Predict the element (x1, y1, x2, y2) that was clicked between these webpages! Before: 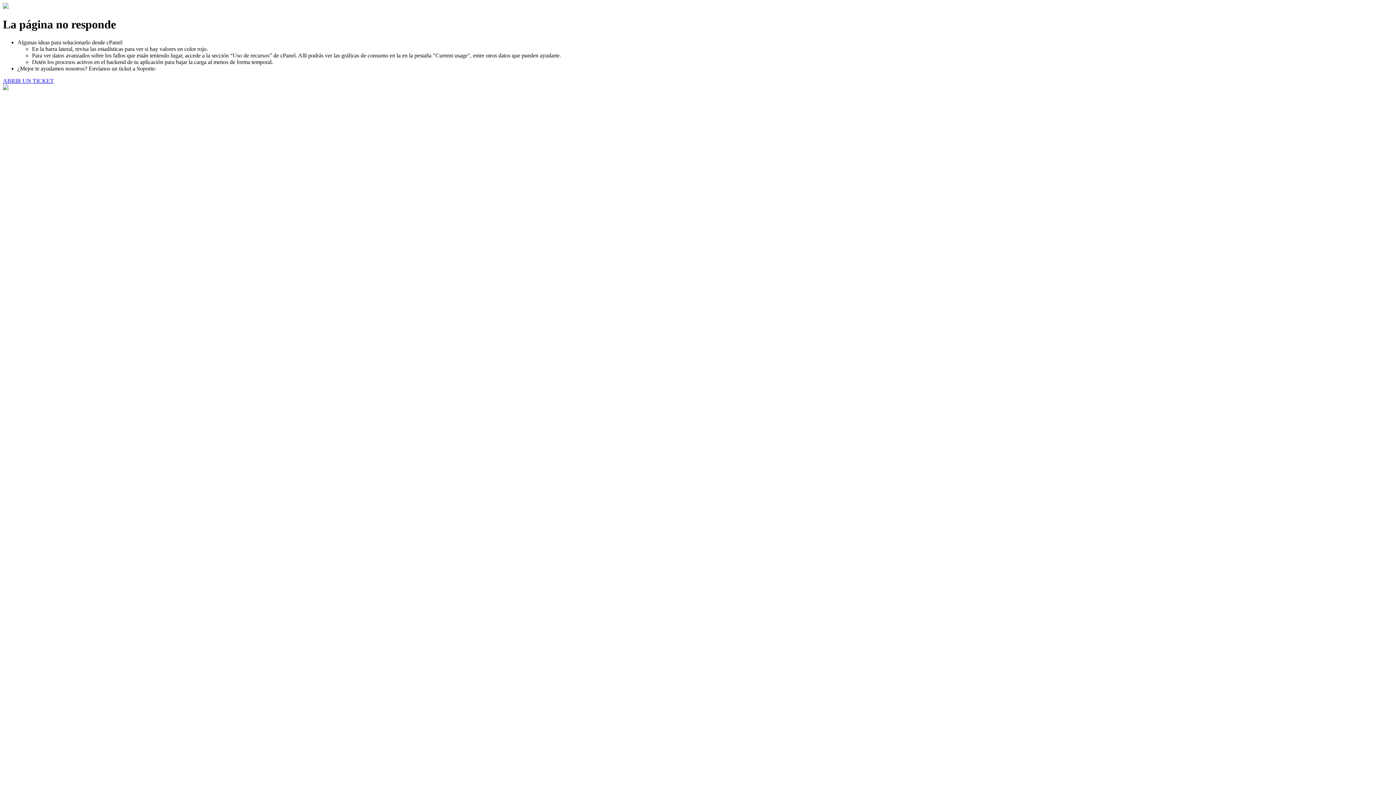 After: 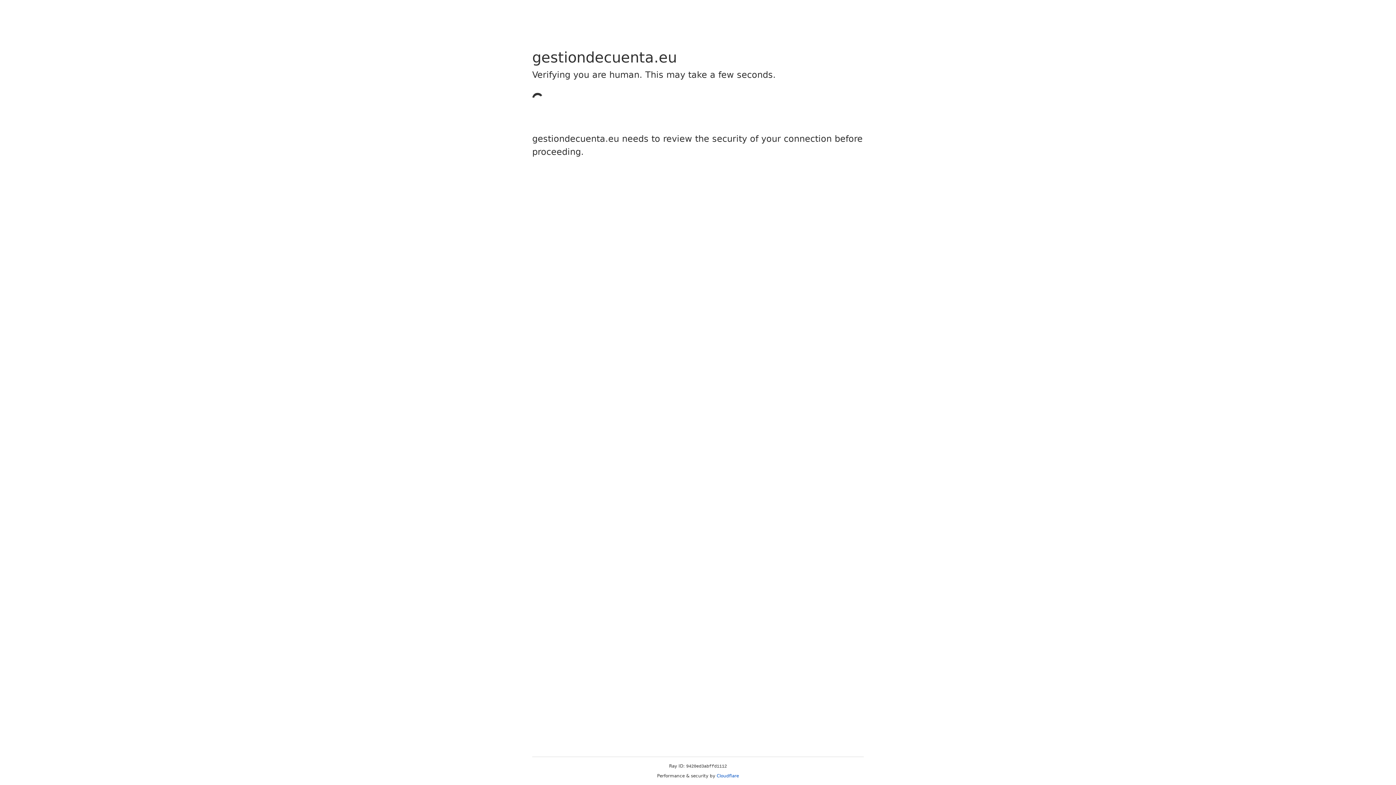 Action: bbox: (2, 77, 53, 83) label: ABRIR UN TICKET